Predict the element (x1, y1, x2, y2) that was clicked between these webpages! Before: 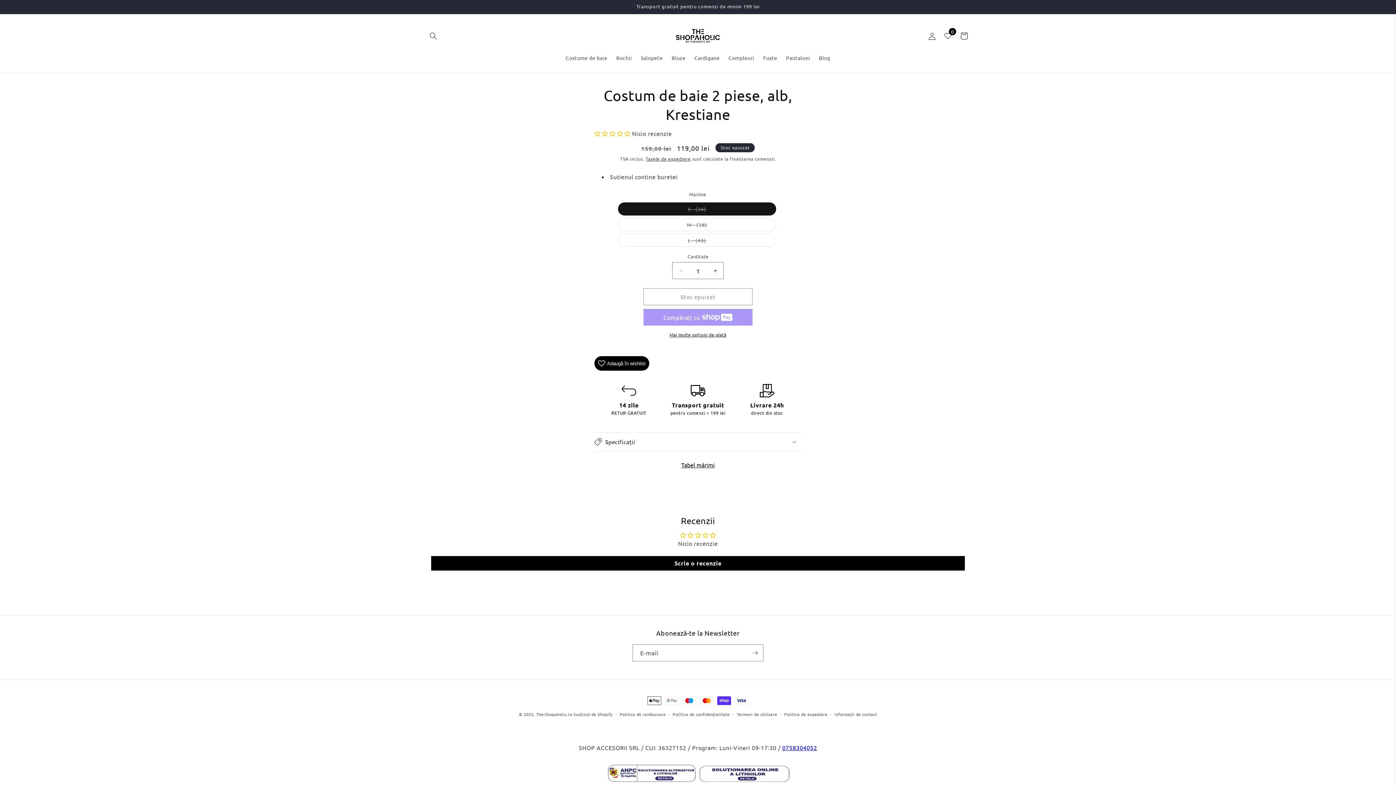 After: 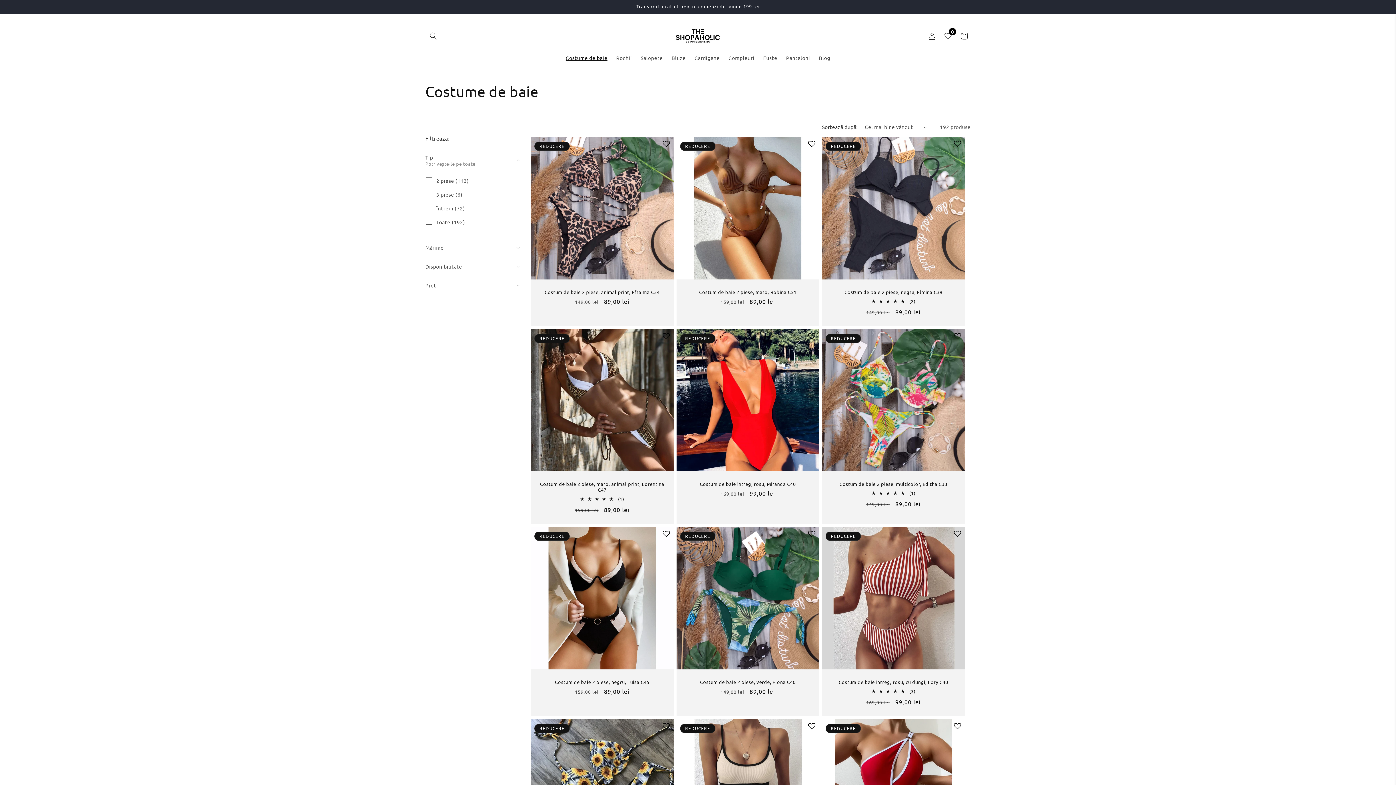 Action: bbox: (561, 50, 611, 65) label: Costume de baie